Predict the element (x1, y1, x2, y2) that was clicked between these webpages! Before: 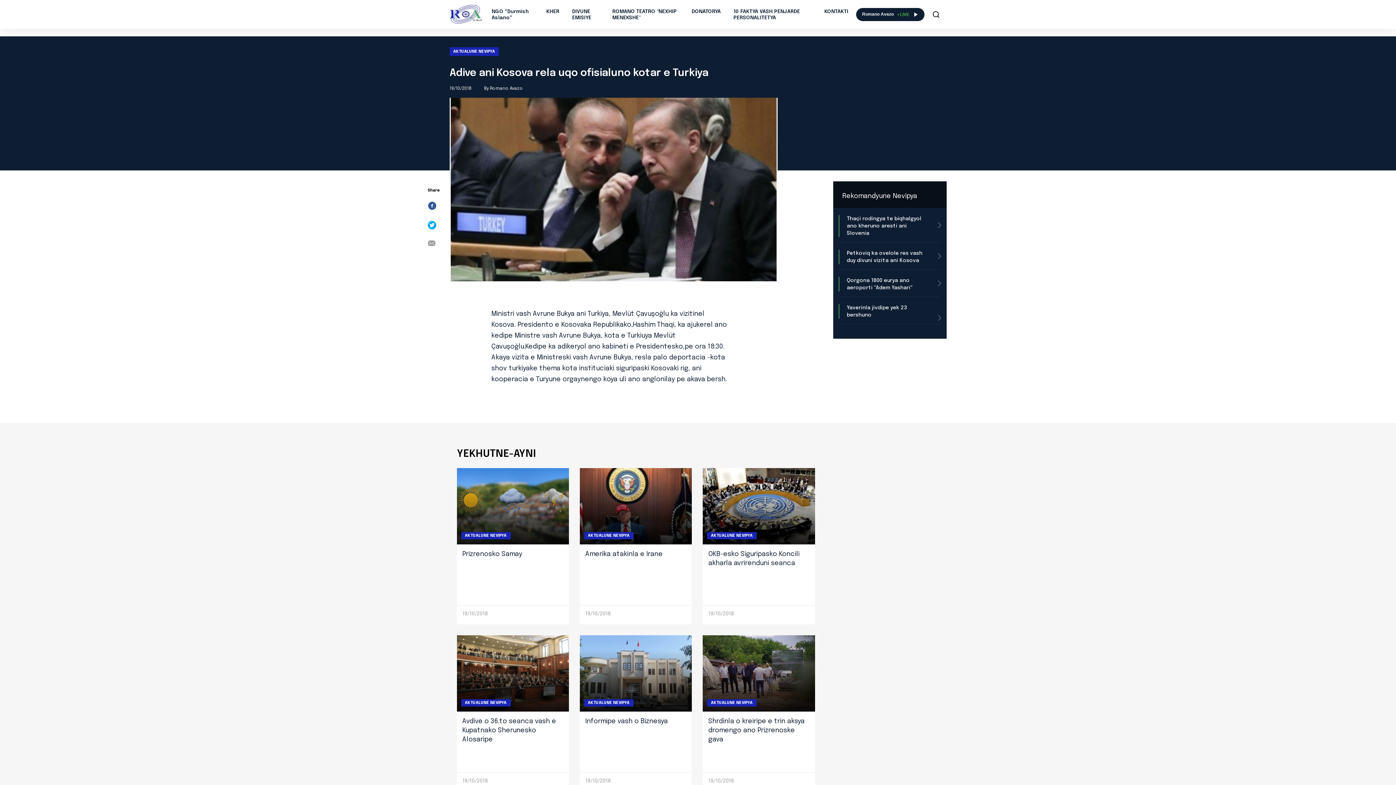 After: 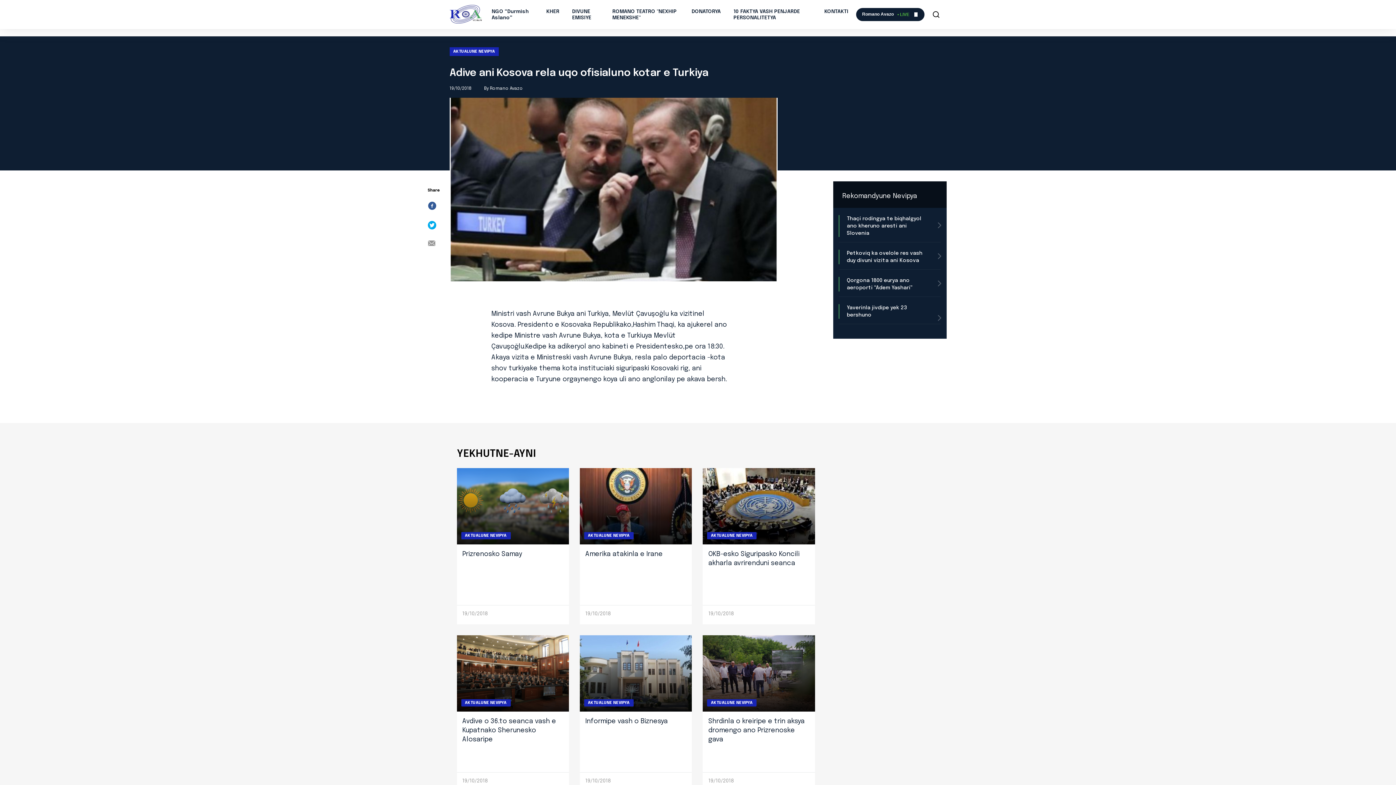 Action: label: Romano Avazo
• LIVE bbox: (855, 7, 924, 21)